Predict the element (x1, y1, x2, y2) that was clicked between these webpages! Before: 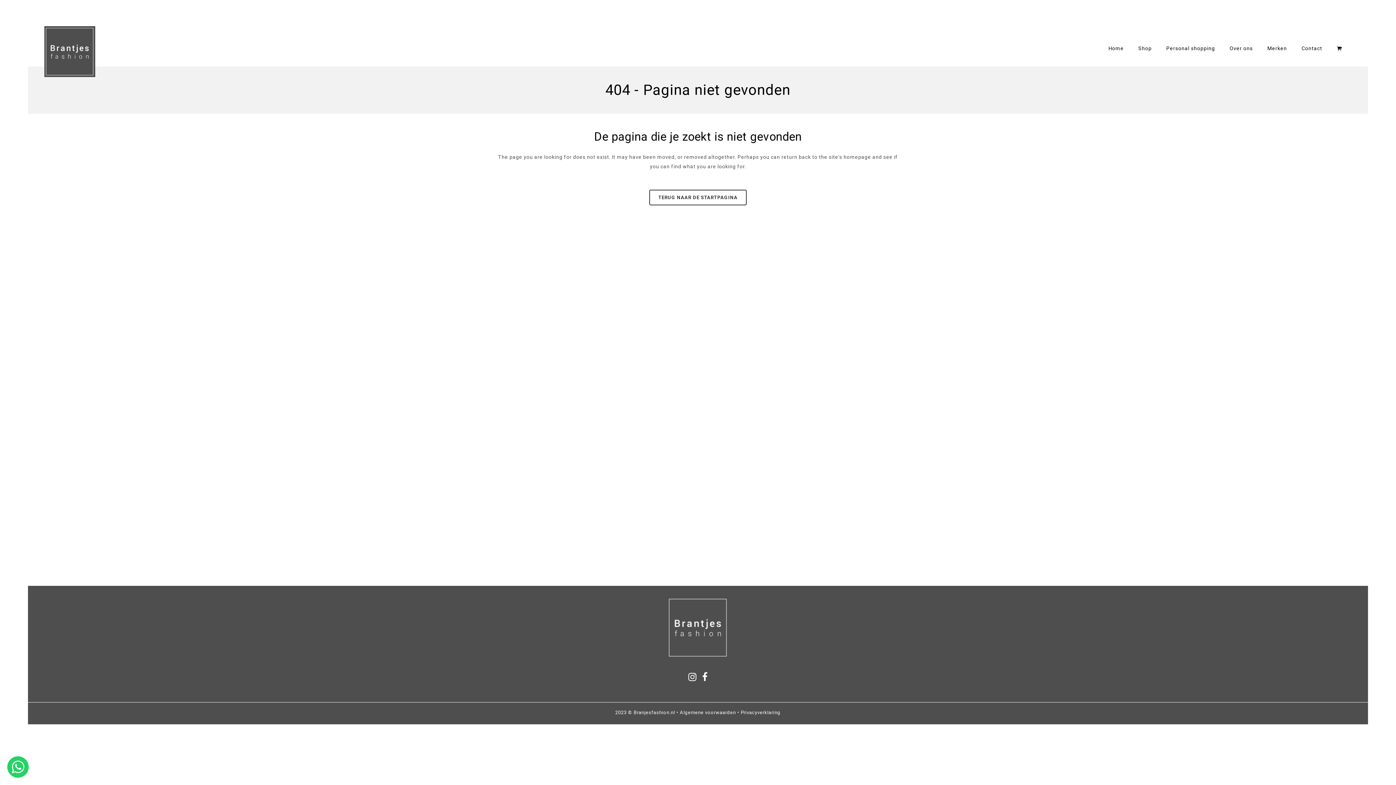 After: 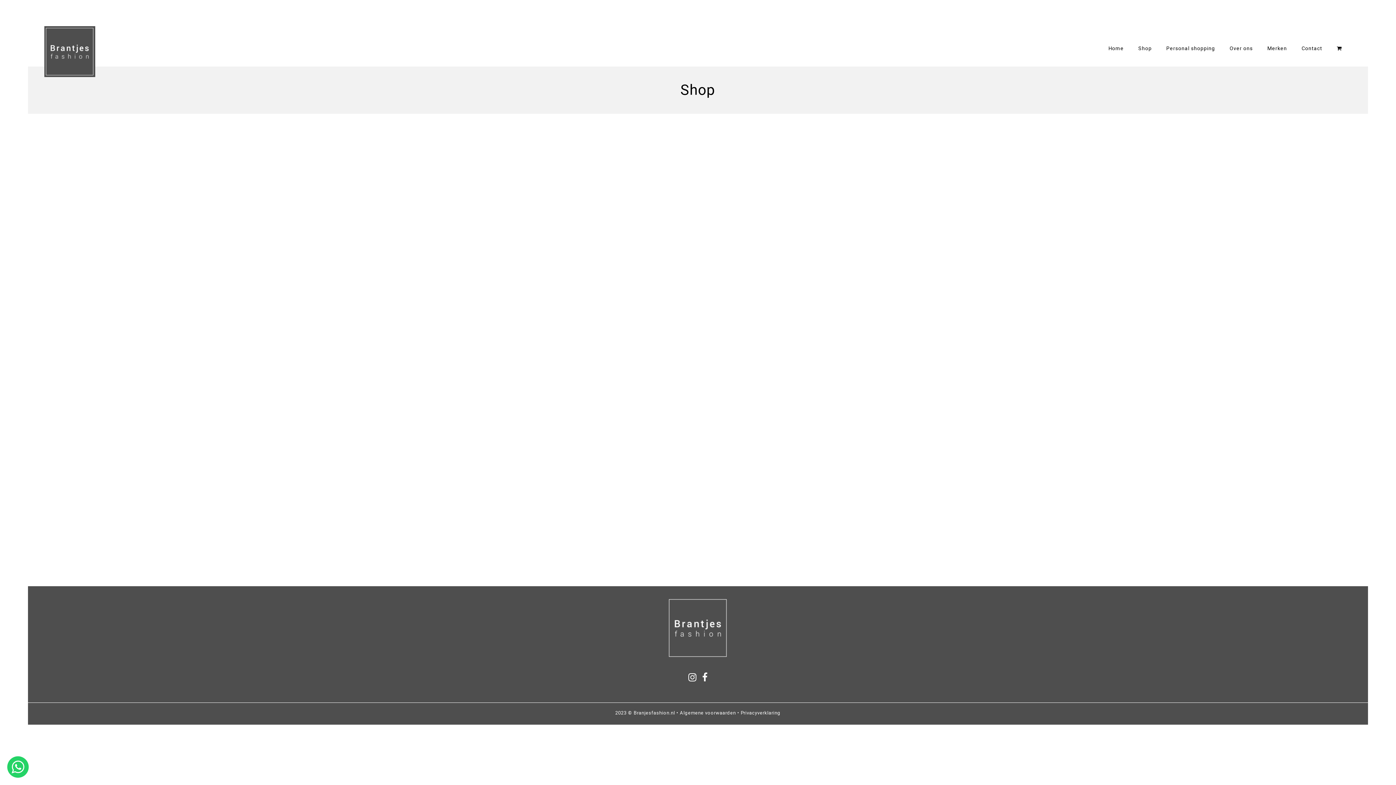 Action: bbox: (1329, 30, 1352, 66)